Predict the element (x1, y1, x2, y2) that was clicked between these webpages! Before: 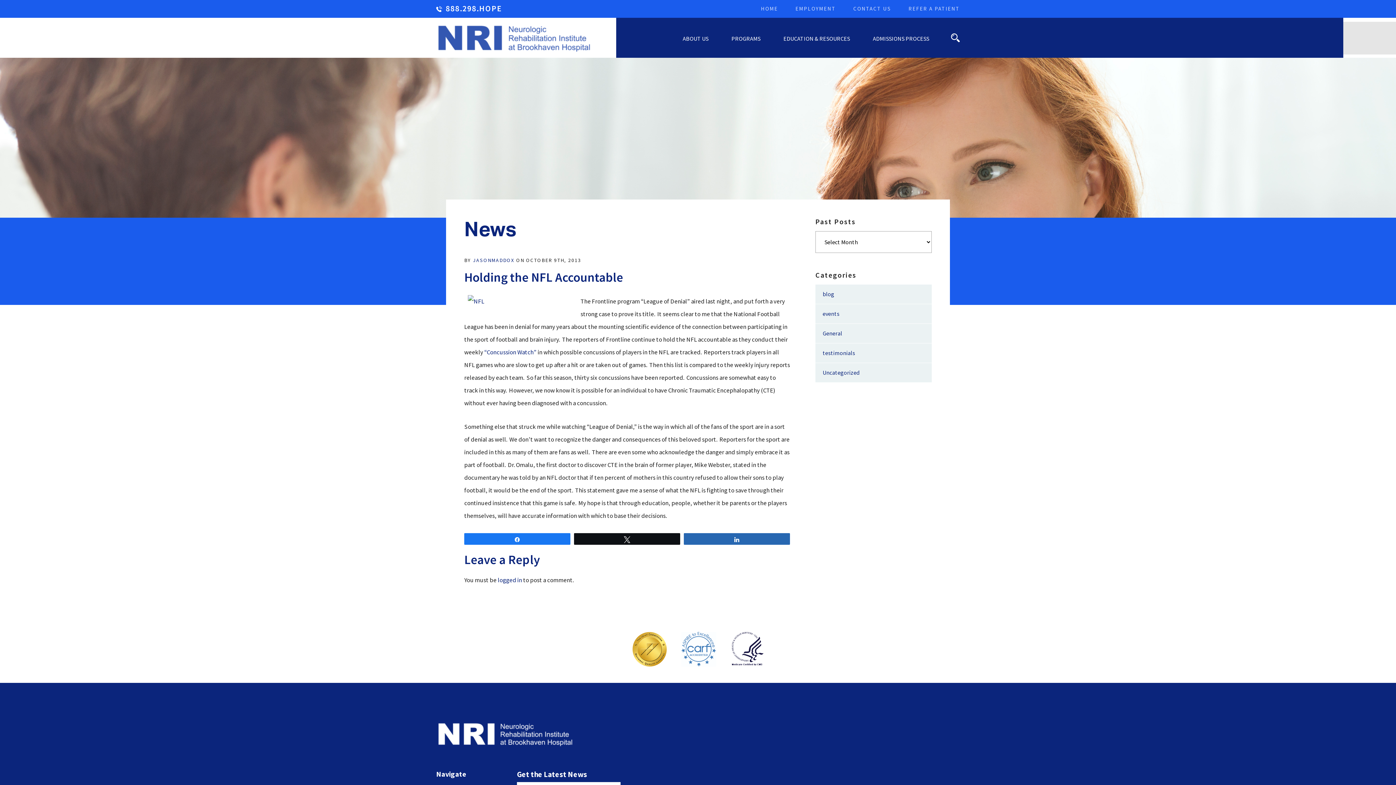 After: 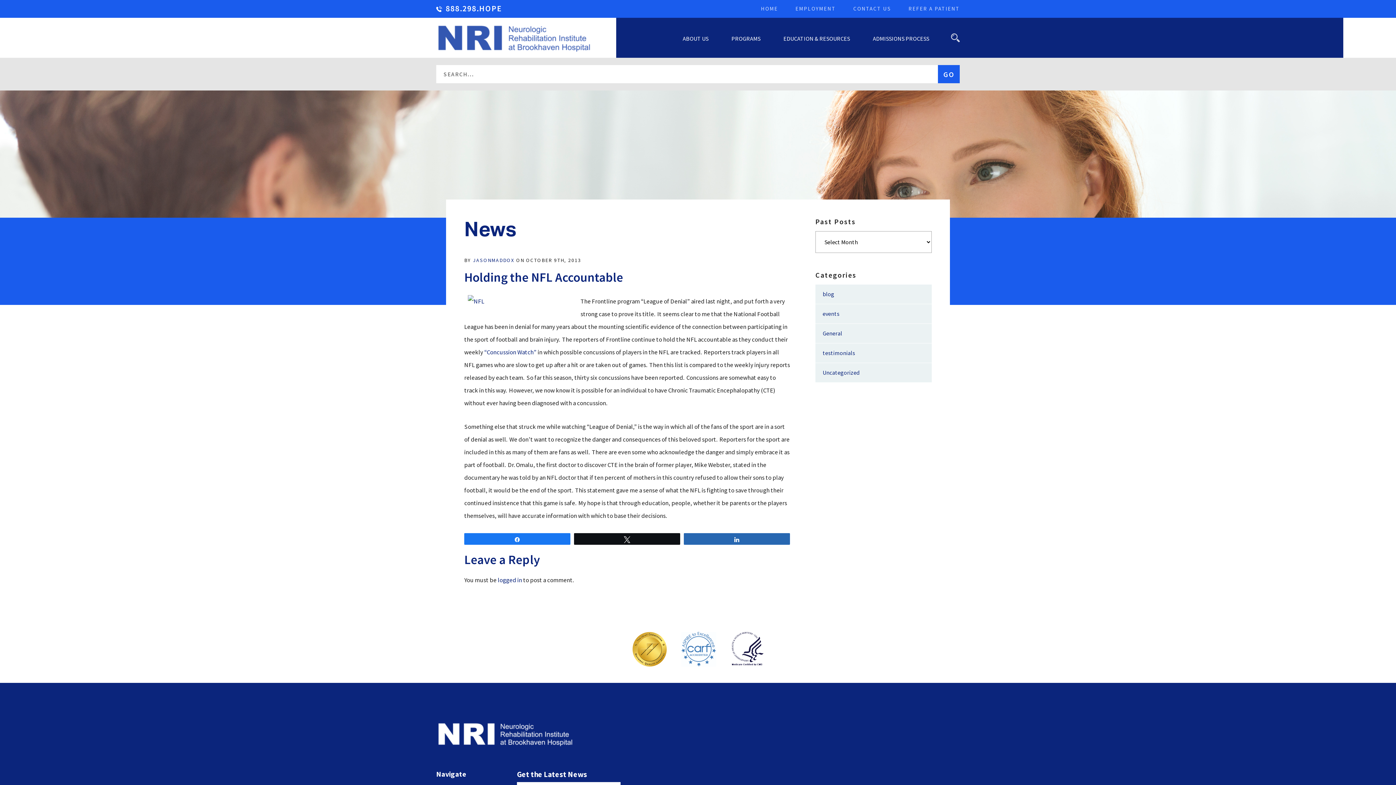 Action: bbox: (951, 33, 960, 42)